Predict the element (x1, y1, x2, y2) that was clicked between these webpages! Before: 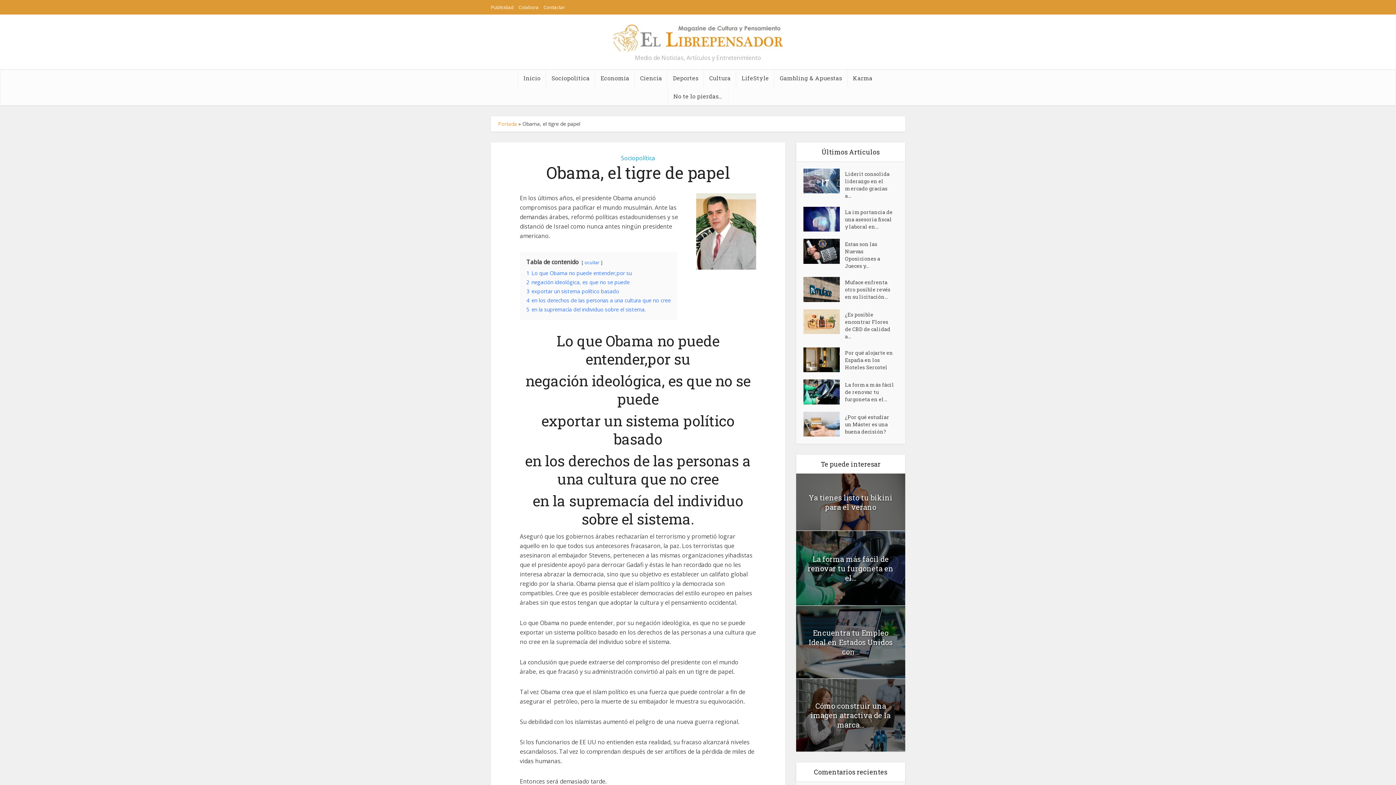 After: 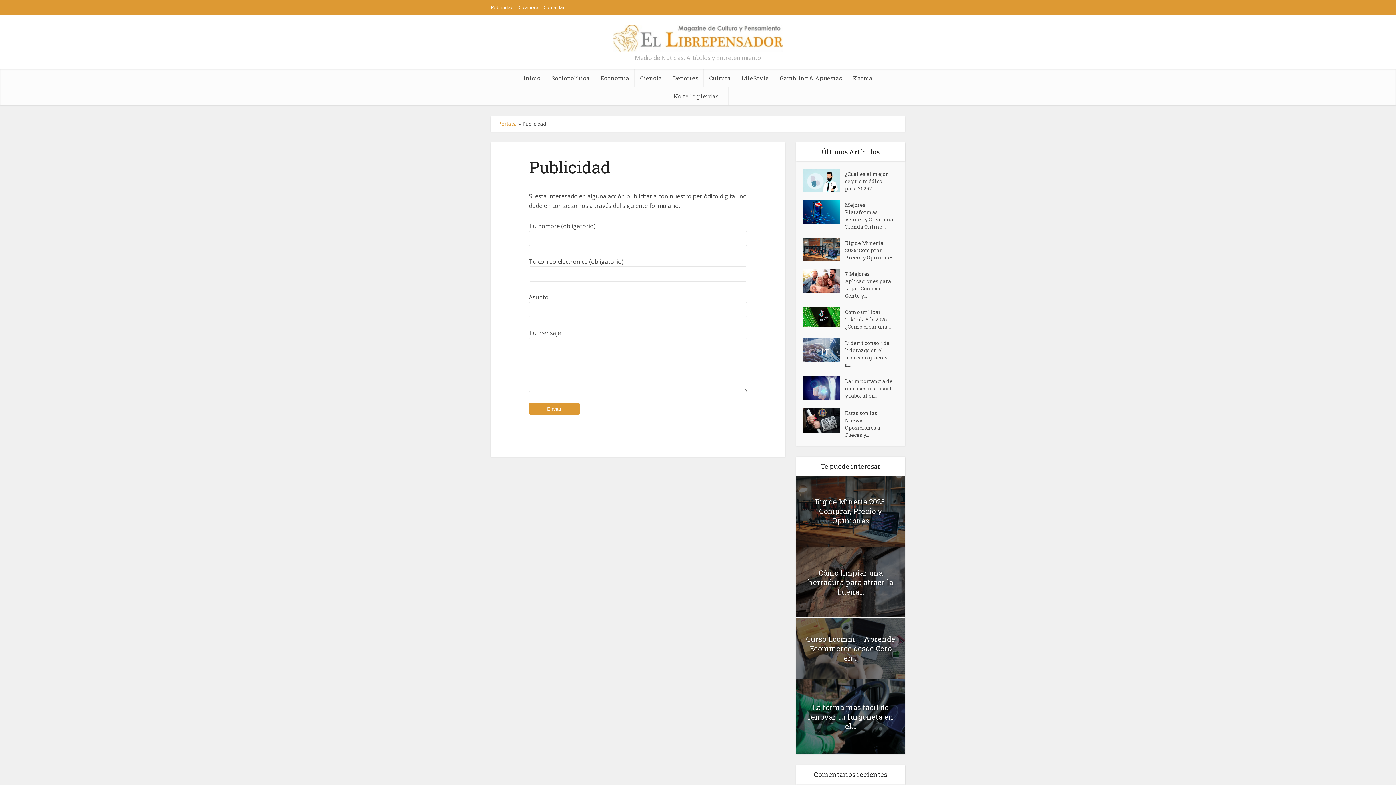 Action: label: Publicidad bbox: (490, 4, 513, 10)